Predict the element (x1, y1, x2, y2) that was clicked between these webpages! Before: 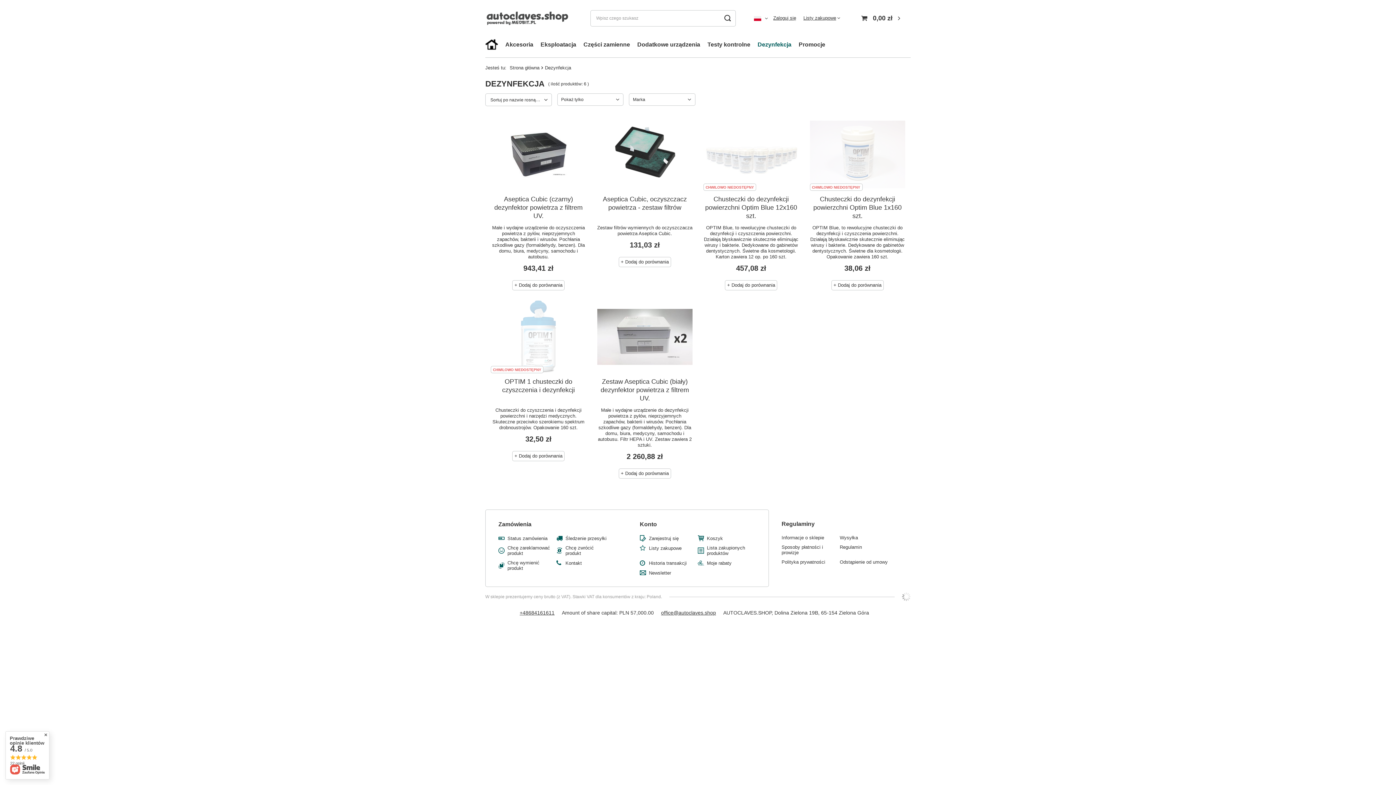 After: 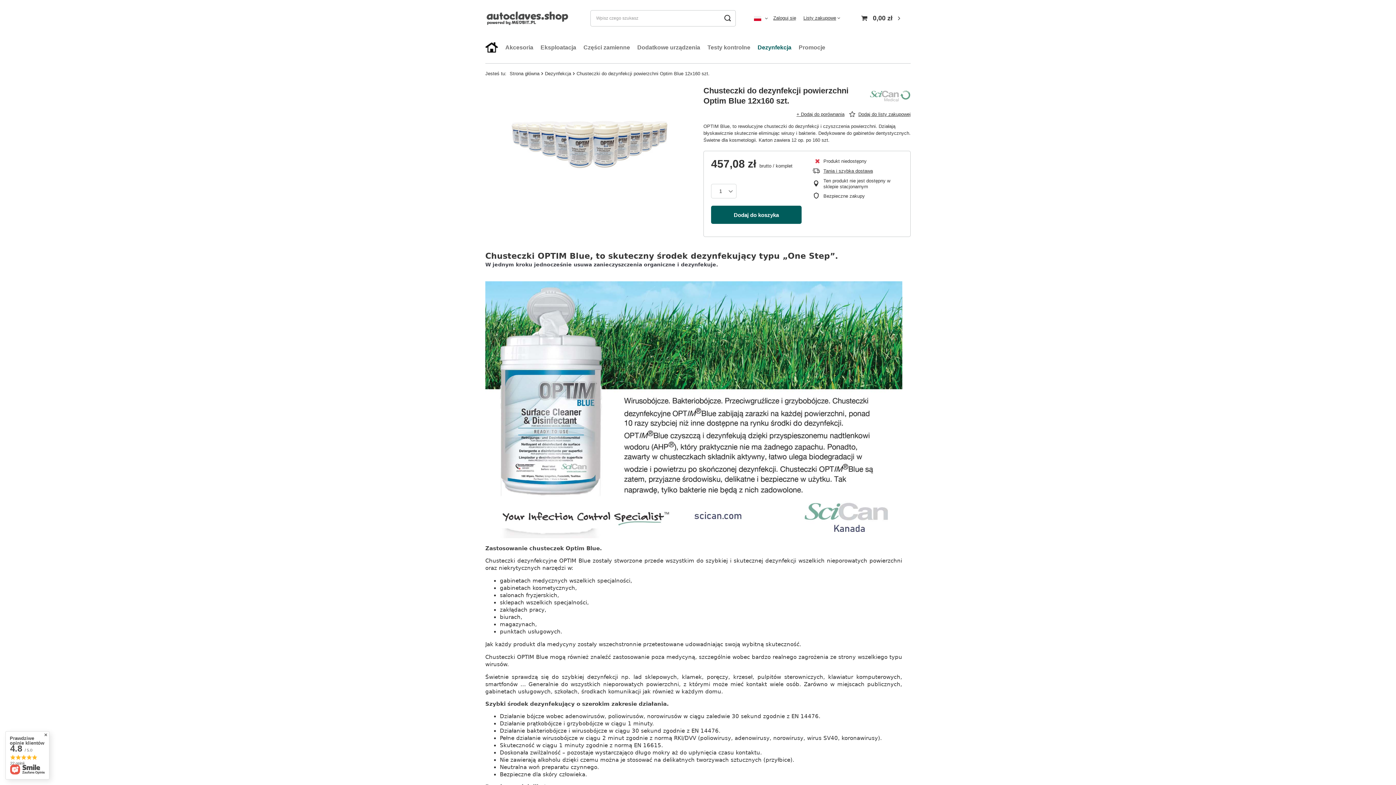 Action: label: CHWILOWO NIEDOSTĘPNY bbox: (703, 118, 799, 191)